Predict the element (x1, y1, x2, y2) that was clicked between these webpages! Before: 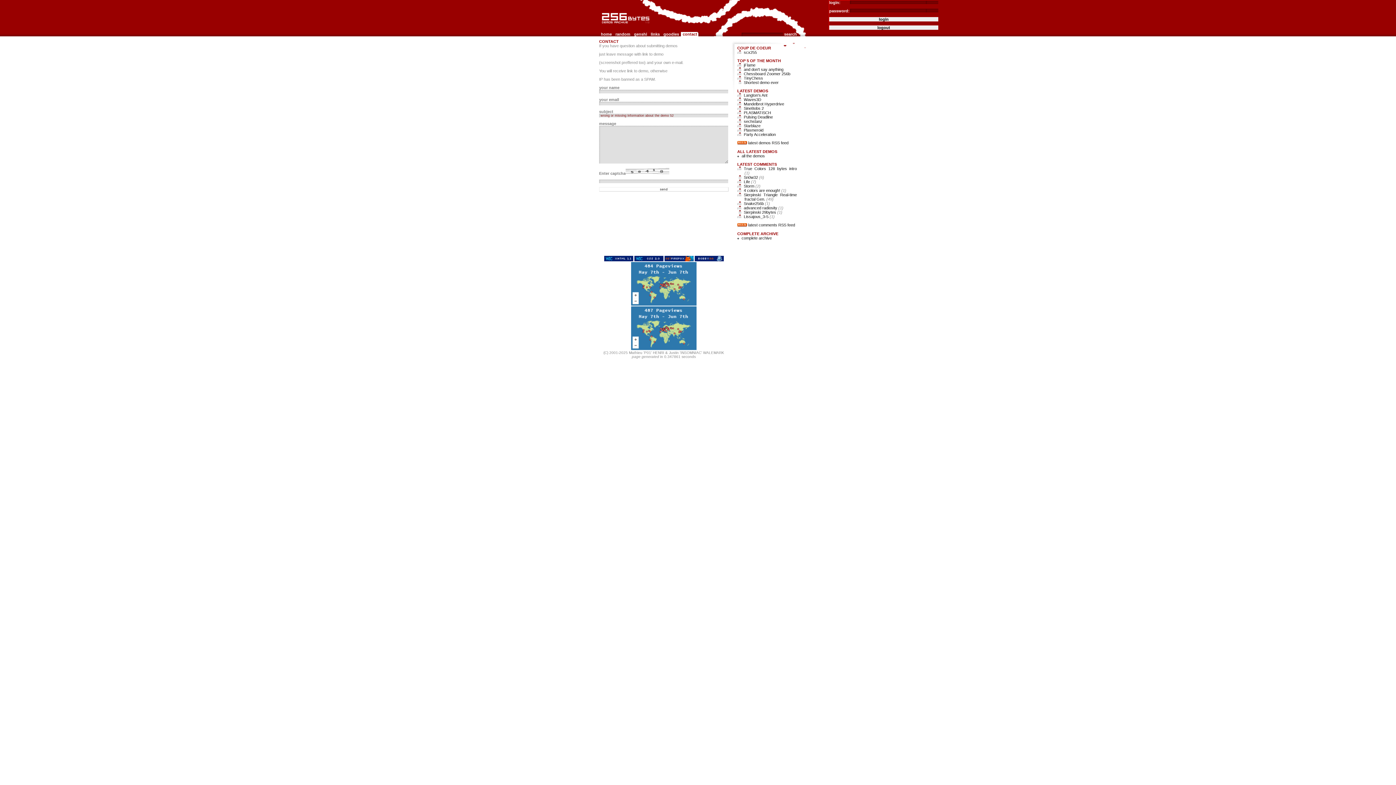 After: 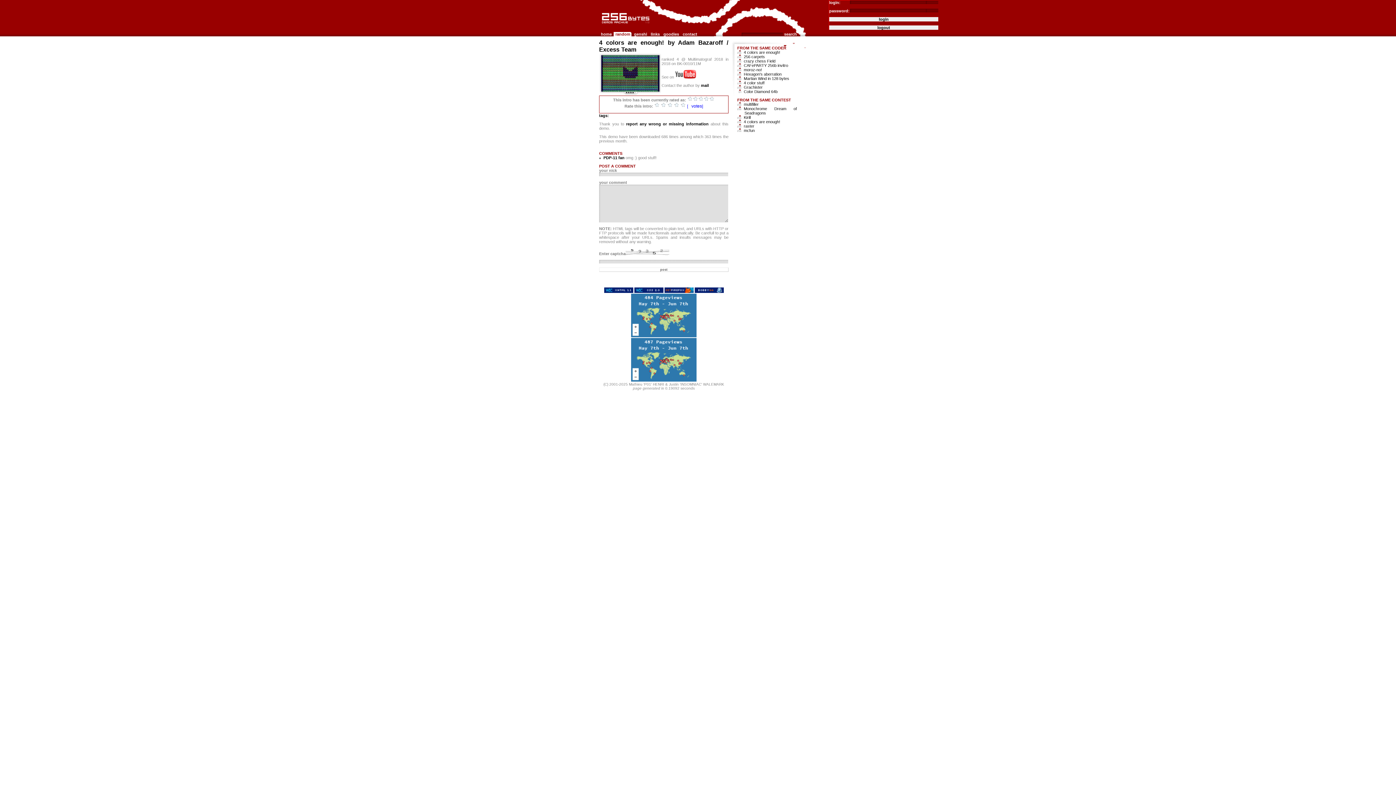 Action: bbox: (744, 188, 786, 192) label: 4 colors are enough! (1)